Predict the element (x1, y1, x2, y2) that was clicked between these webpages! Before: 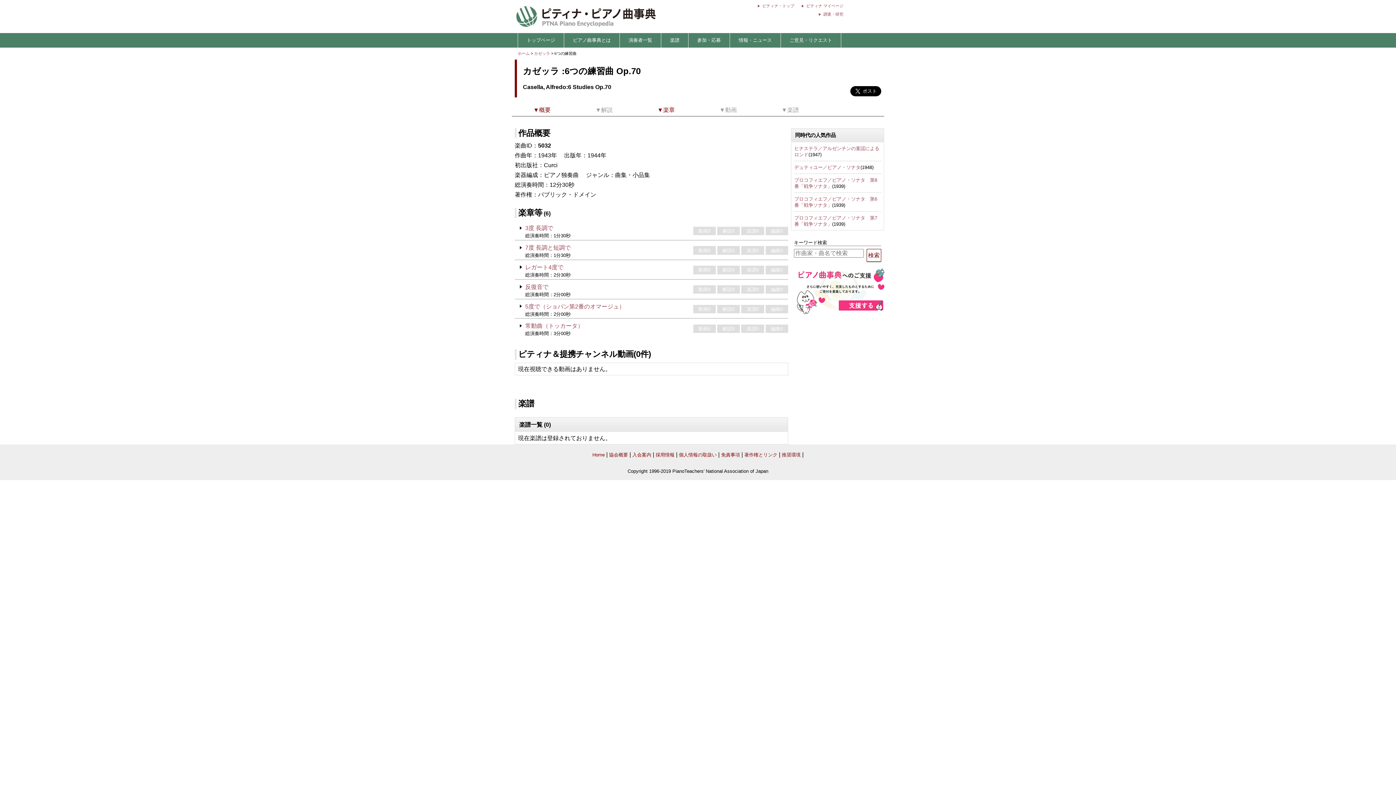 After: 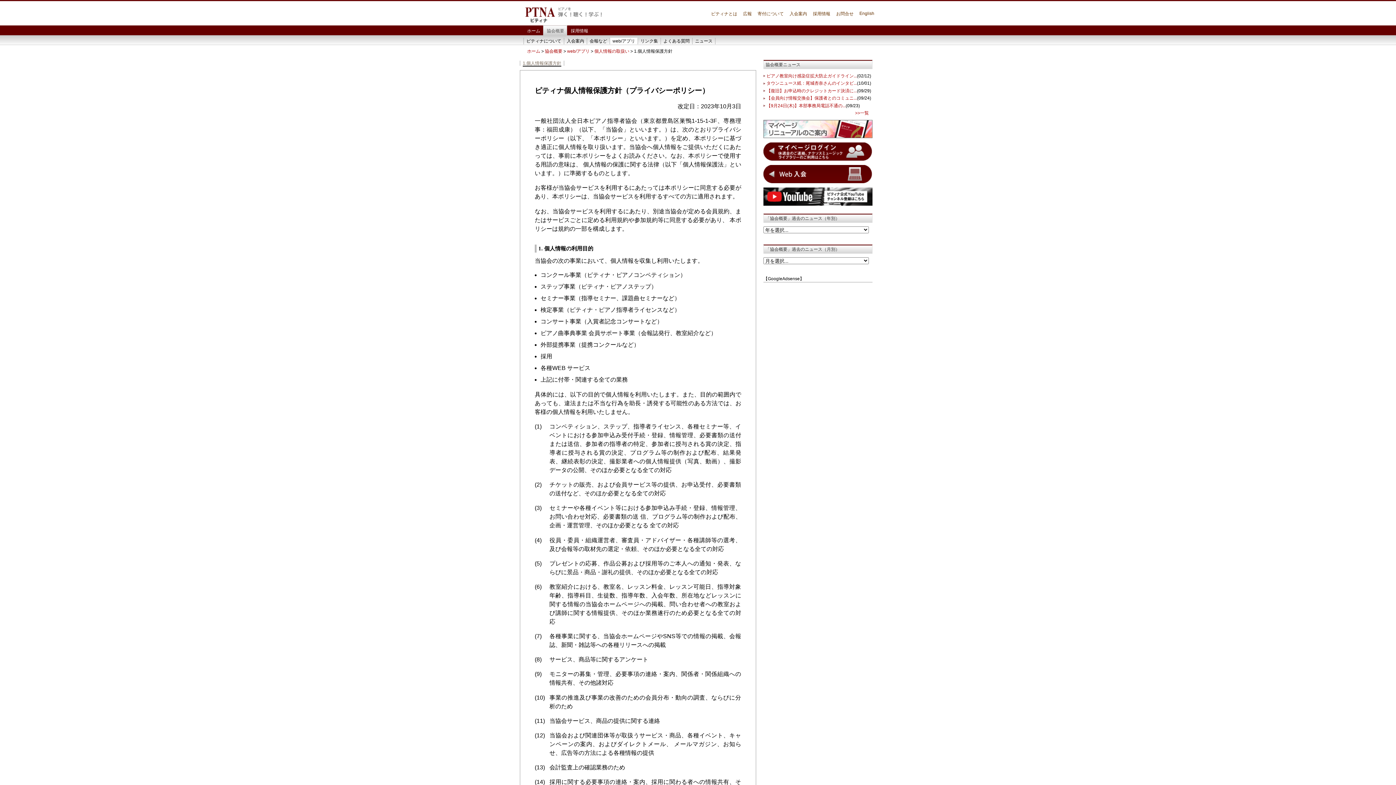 Action: bbox: (679, 452, 716, 457) label: 個人情報の取扱い